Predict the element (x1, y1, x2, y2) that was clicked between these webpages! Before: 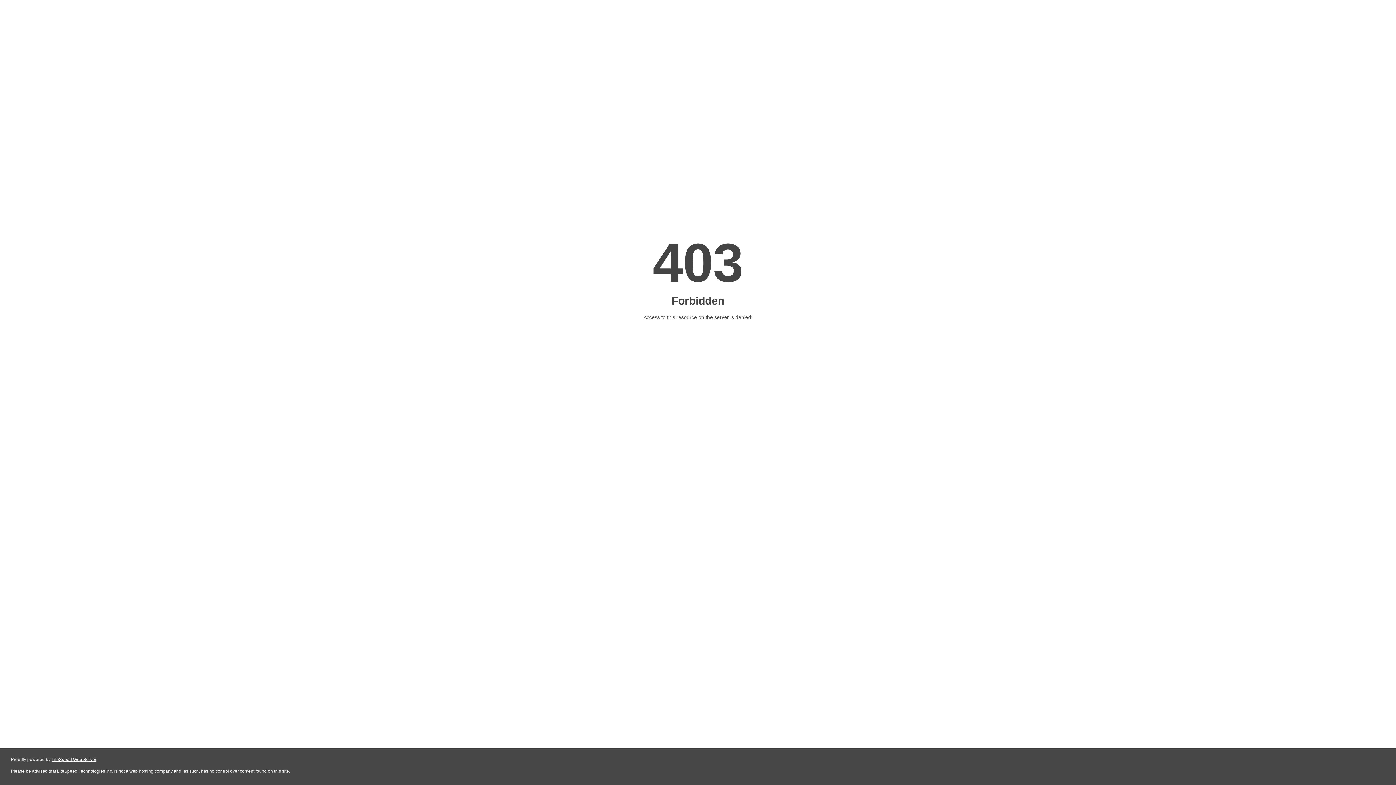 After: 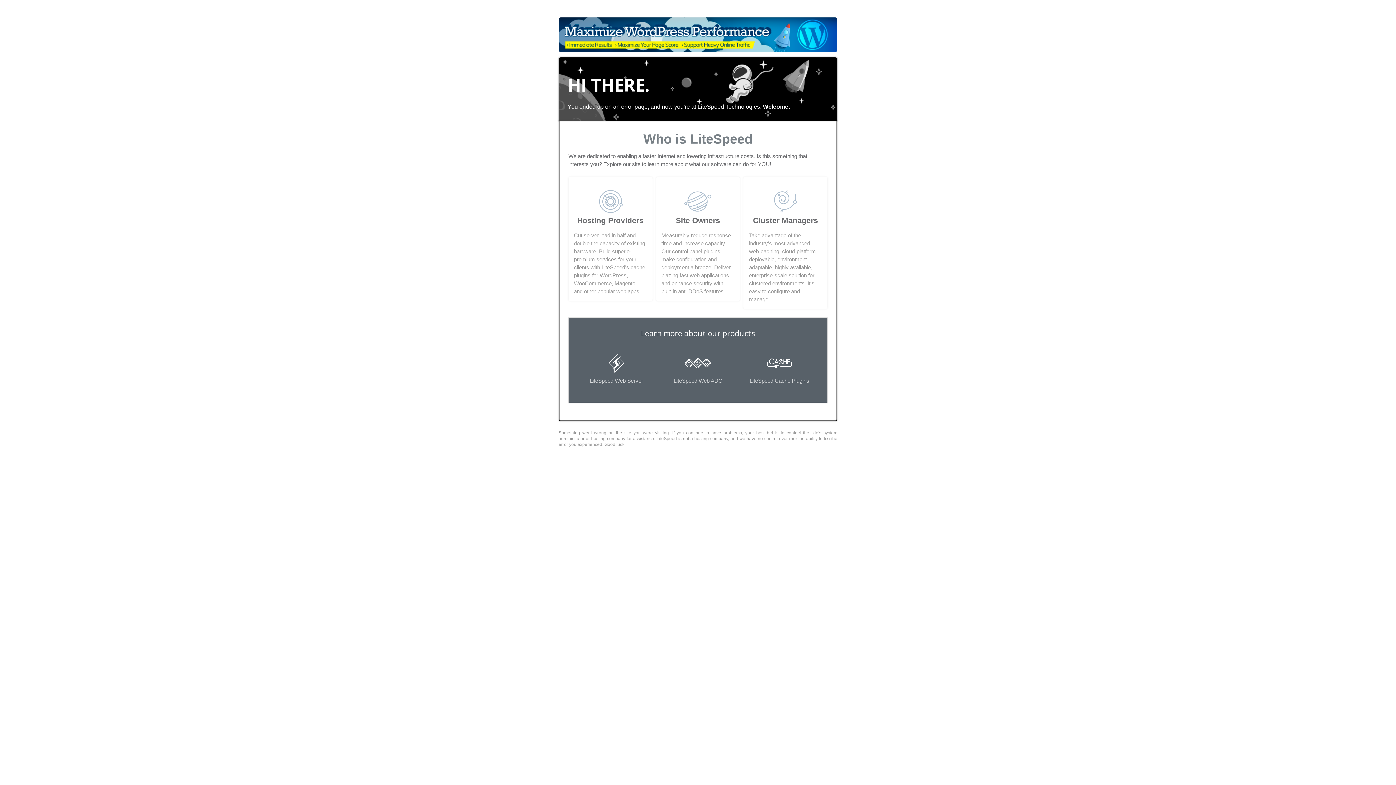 Action: label: LiteSpeed Web Server bbox: (51, 757, 96, 762)